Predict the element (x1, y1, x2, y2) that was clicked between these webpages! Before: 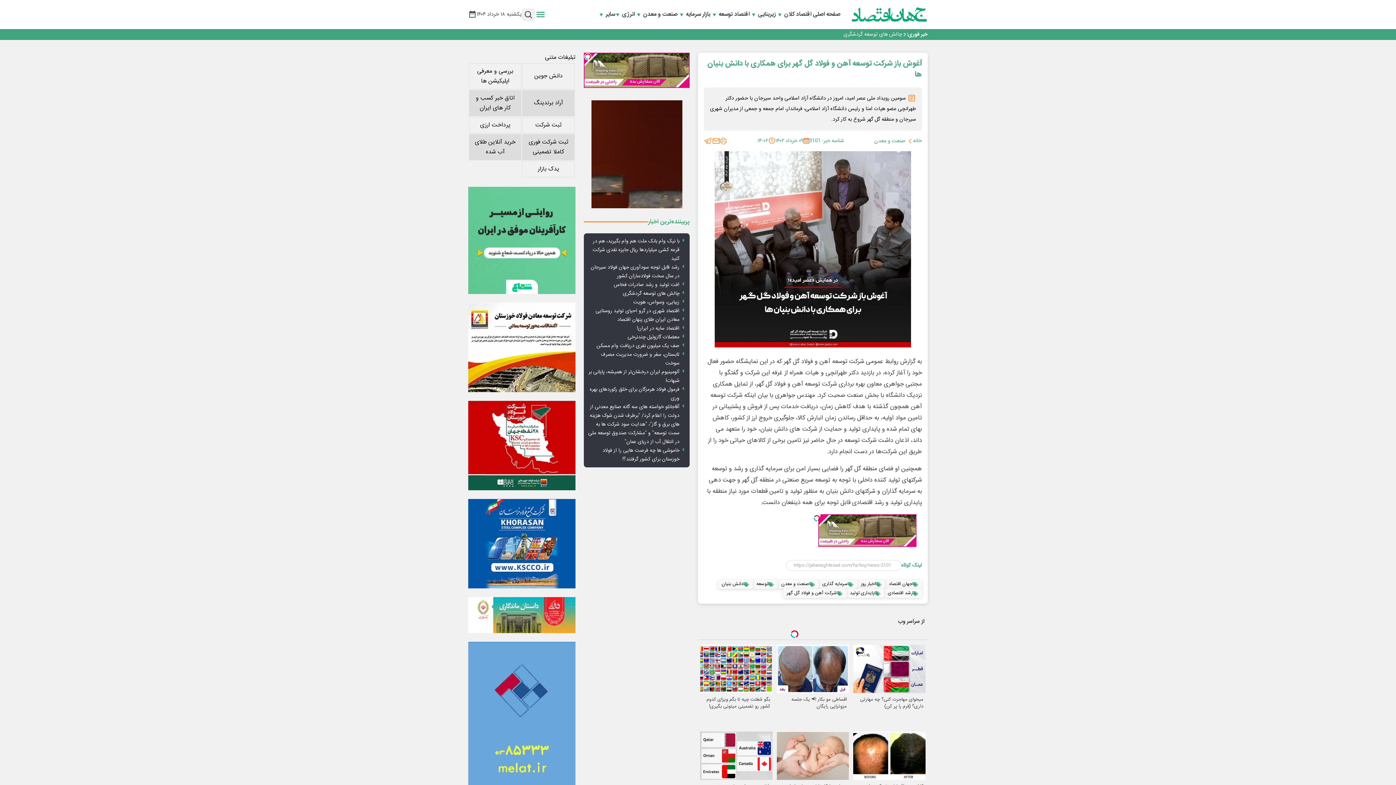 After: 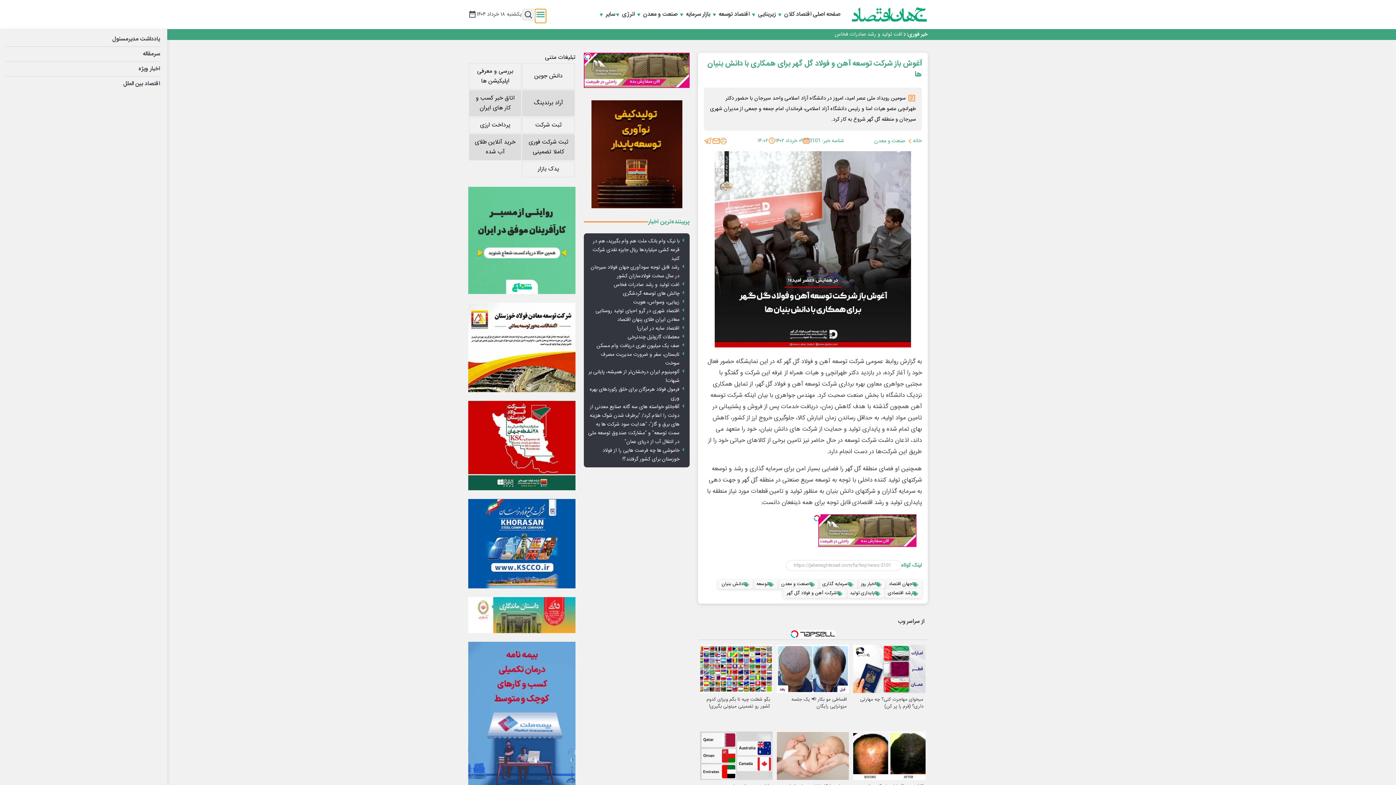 Action: label: menu bbox: (535, 9, 546, 20)